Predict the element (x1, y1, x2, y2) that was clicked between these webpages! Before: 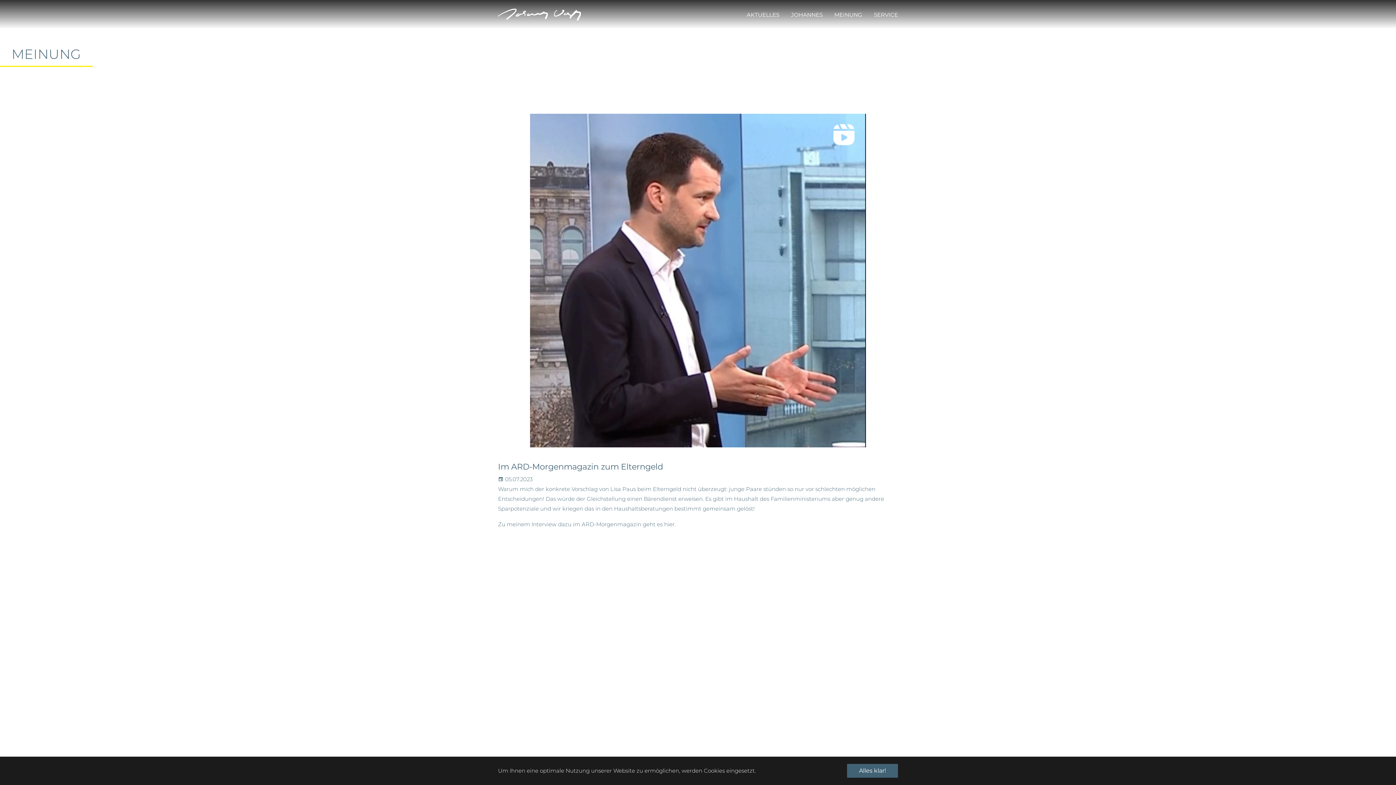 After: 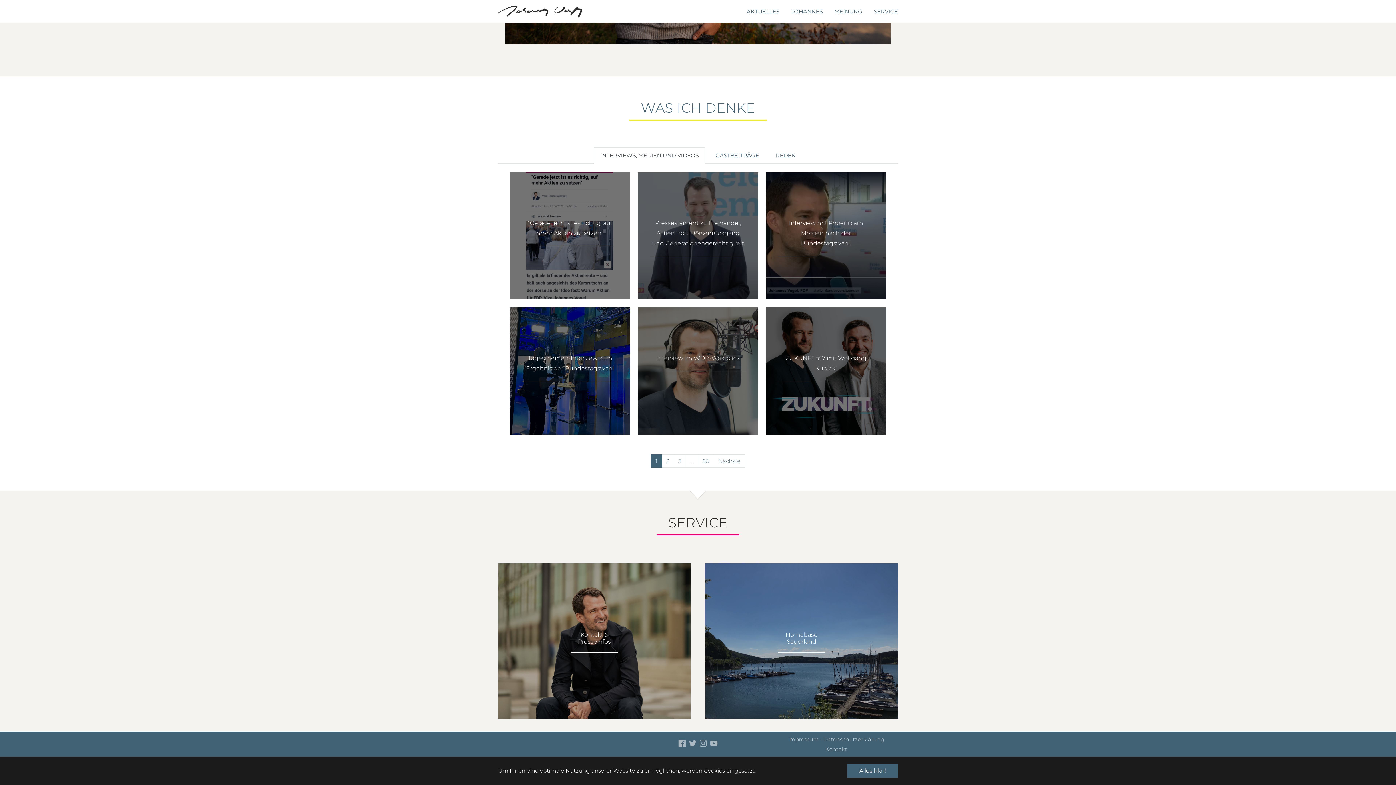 Action: bbox: (828, 6, 868, 22) label: MEINUNG